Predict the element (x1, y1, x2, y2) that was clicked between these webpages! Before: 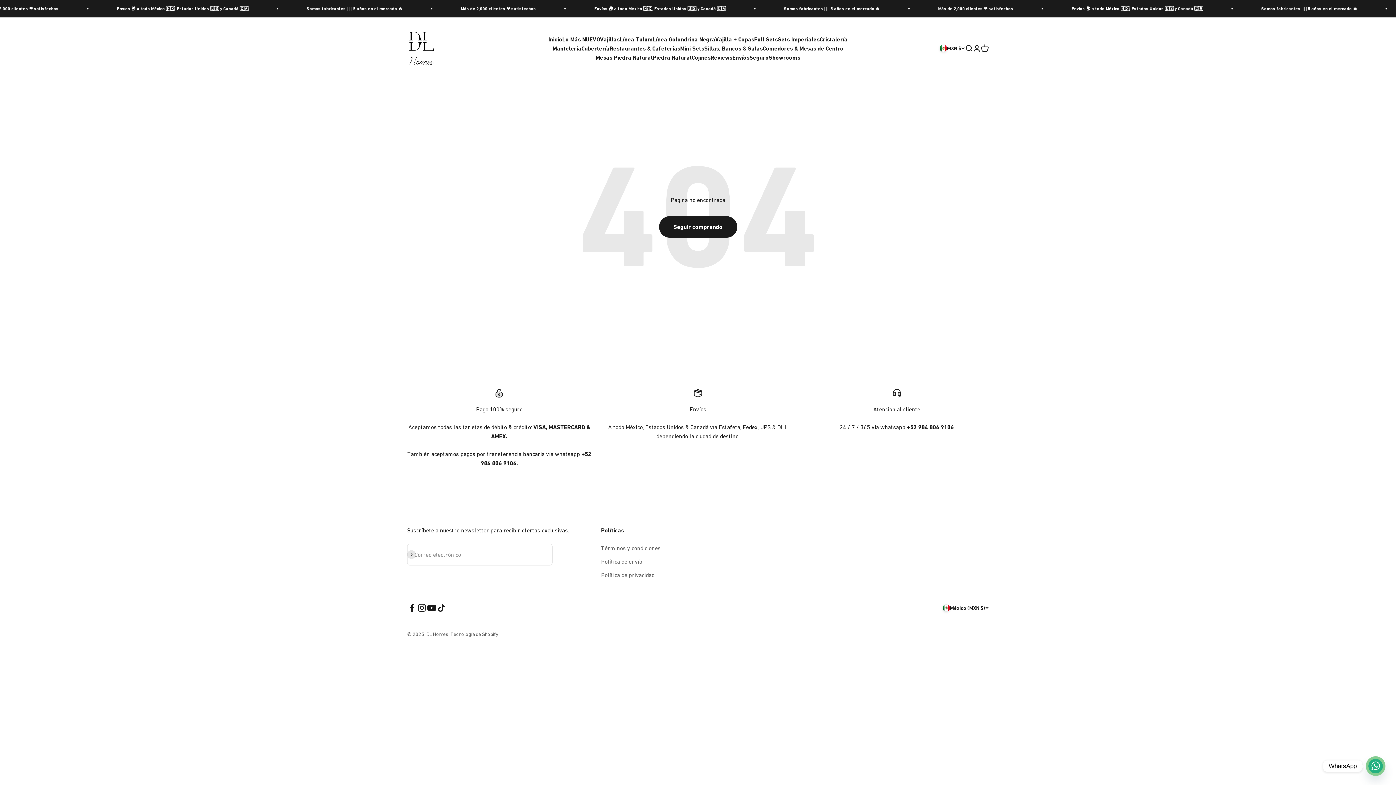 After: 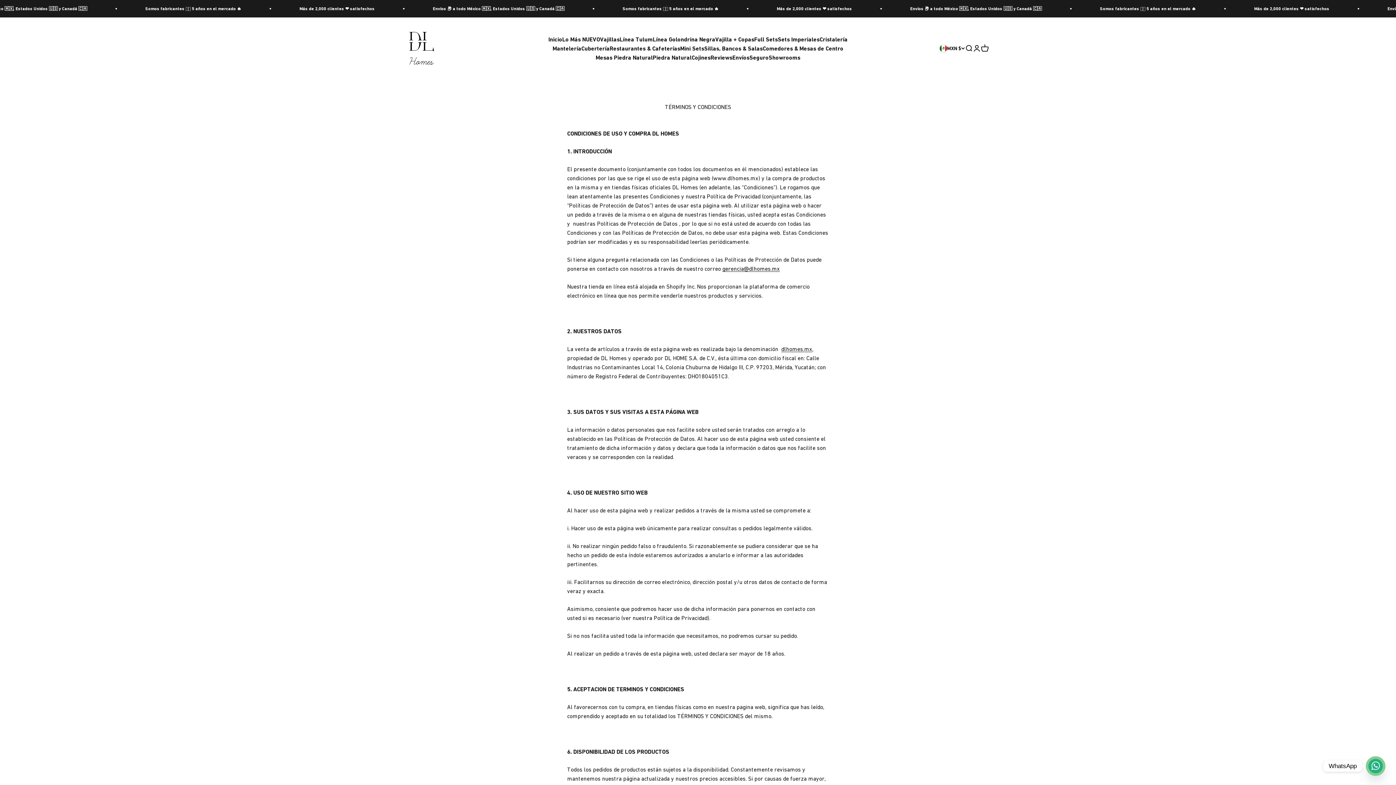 Action: bbox: (601, 544, 660, 553) label: Términos y condiciones